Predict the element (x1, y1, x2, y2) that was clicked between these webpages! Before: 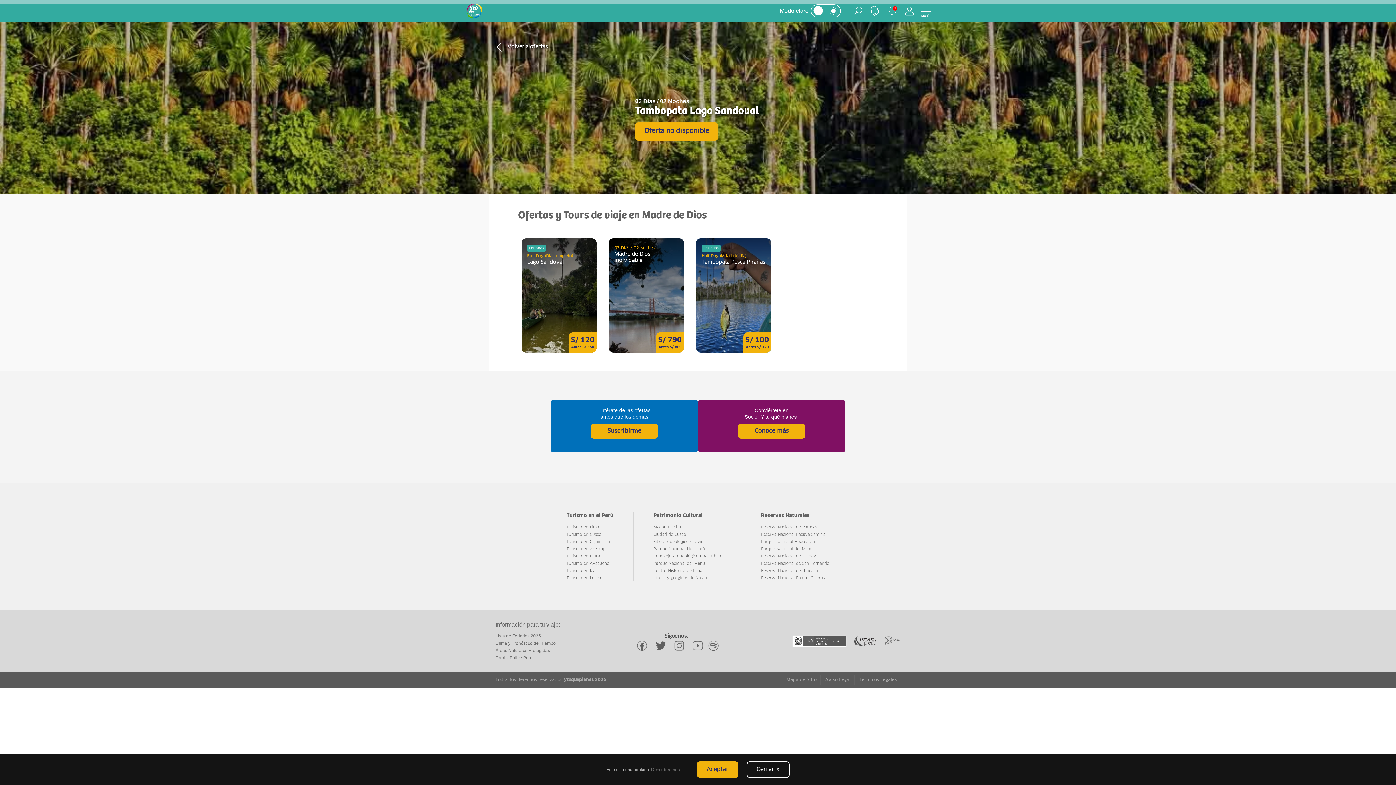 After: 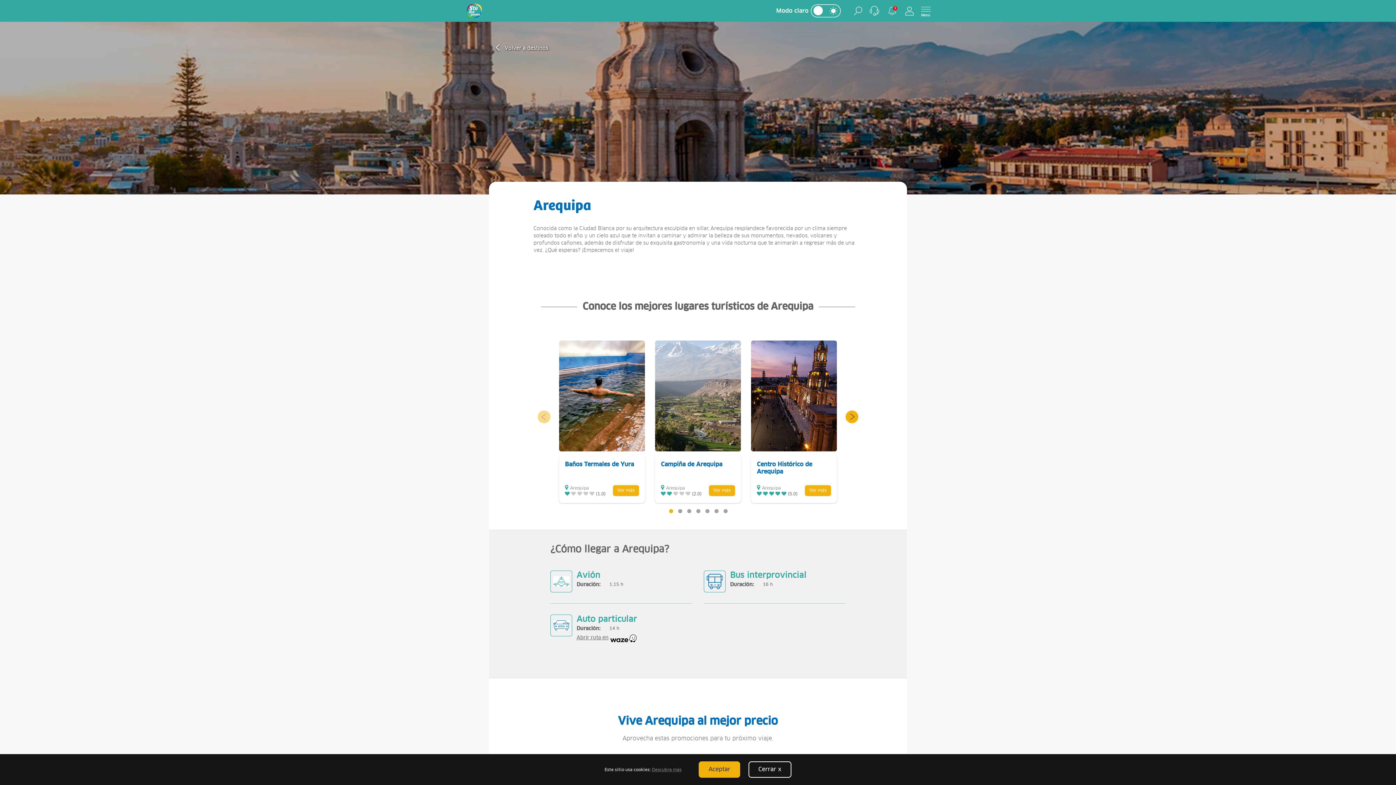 Action: label: Turismo en Arequipa bbox: (566, 547, 607, 551)